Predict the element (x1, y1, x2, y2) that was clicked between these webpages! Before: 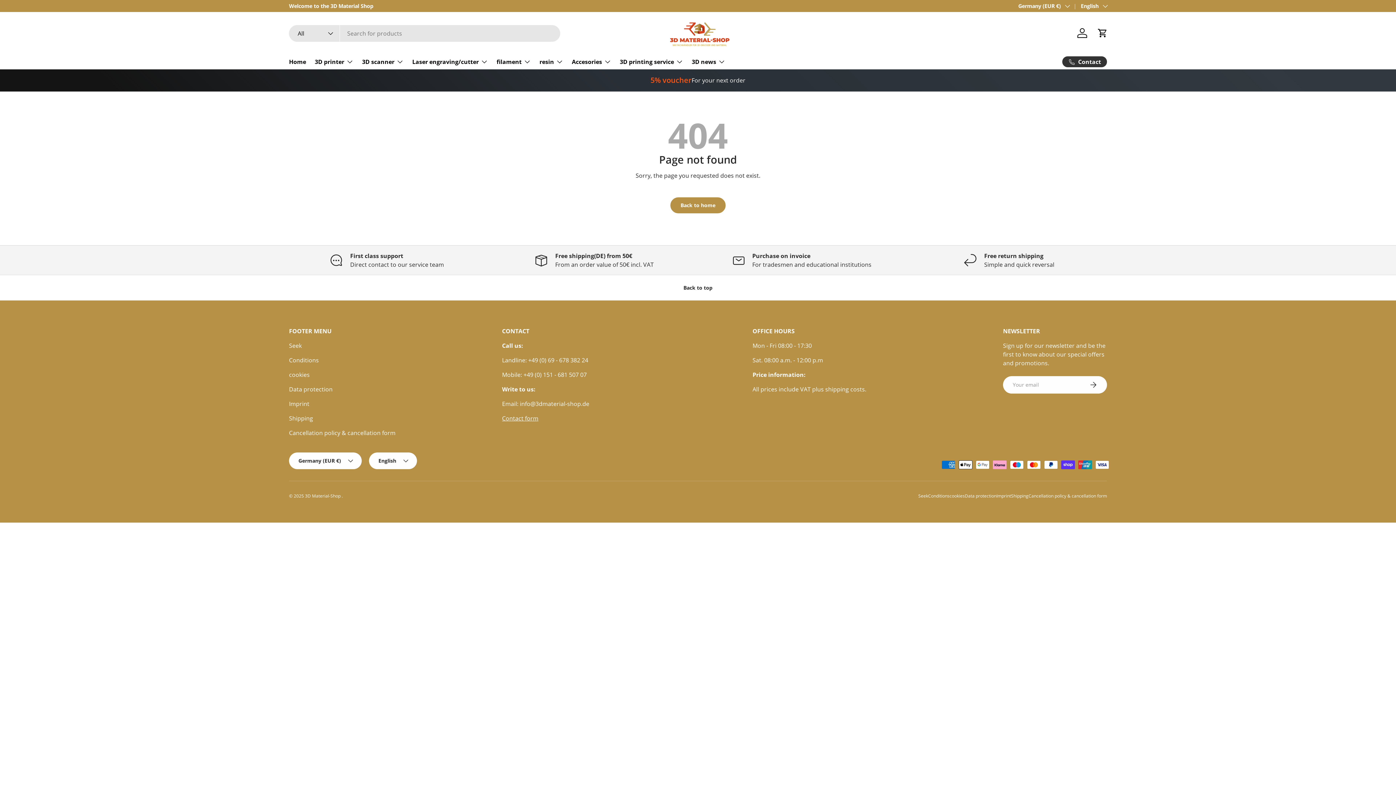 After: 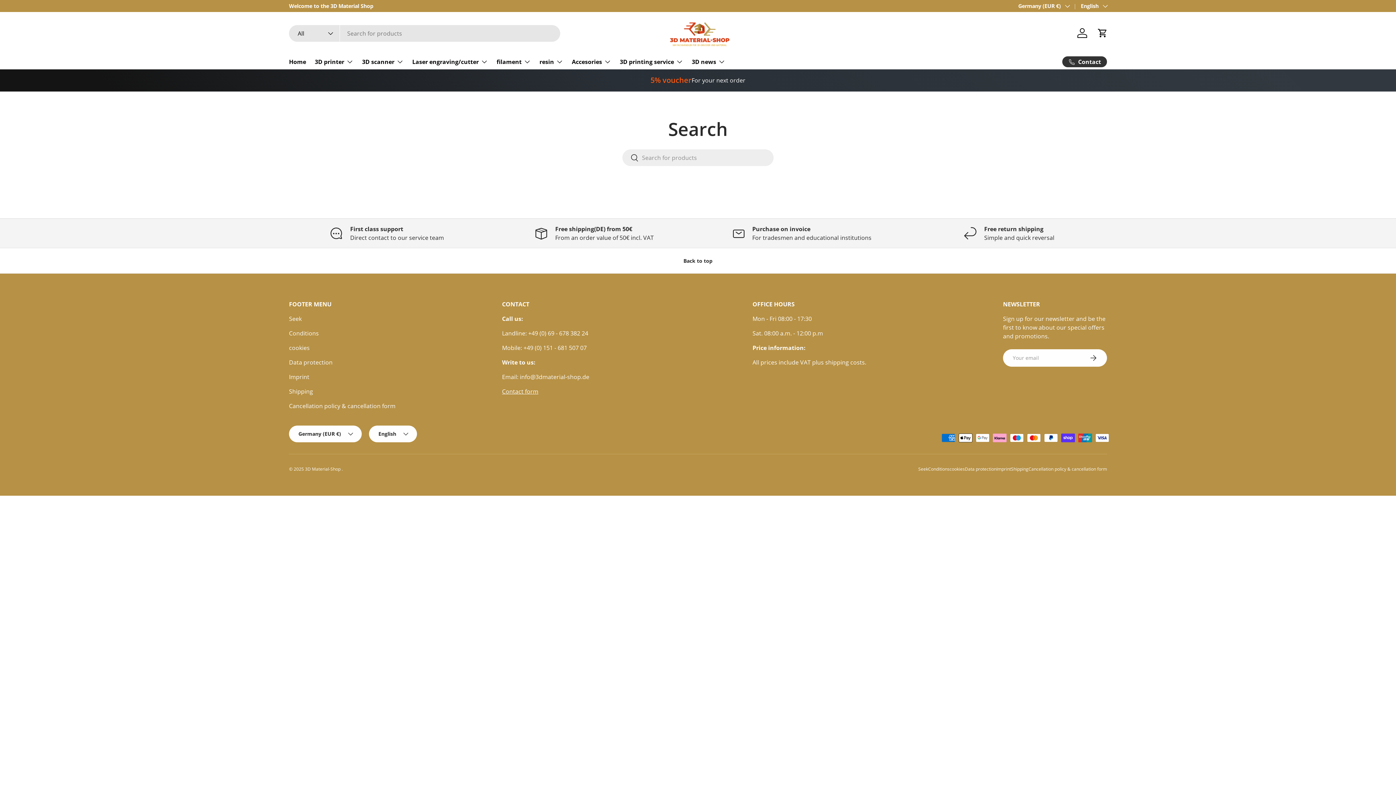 Action: bbox: (918, 493, 928, 499) label: Seek